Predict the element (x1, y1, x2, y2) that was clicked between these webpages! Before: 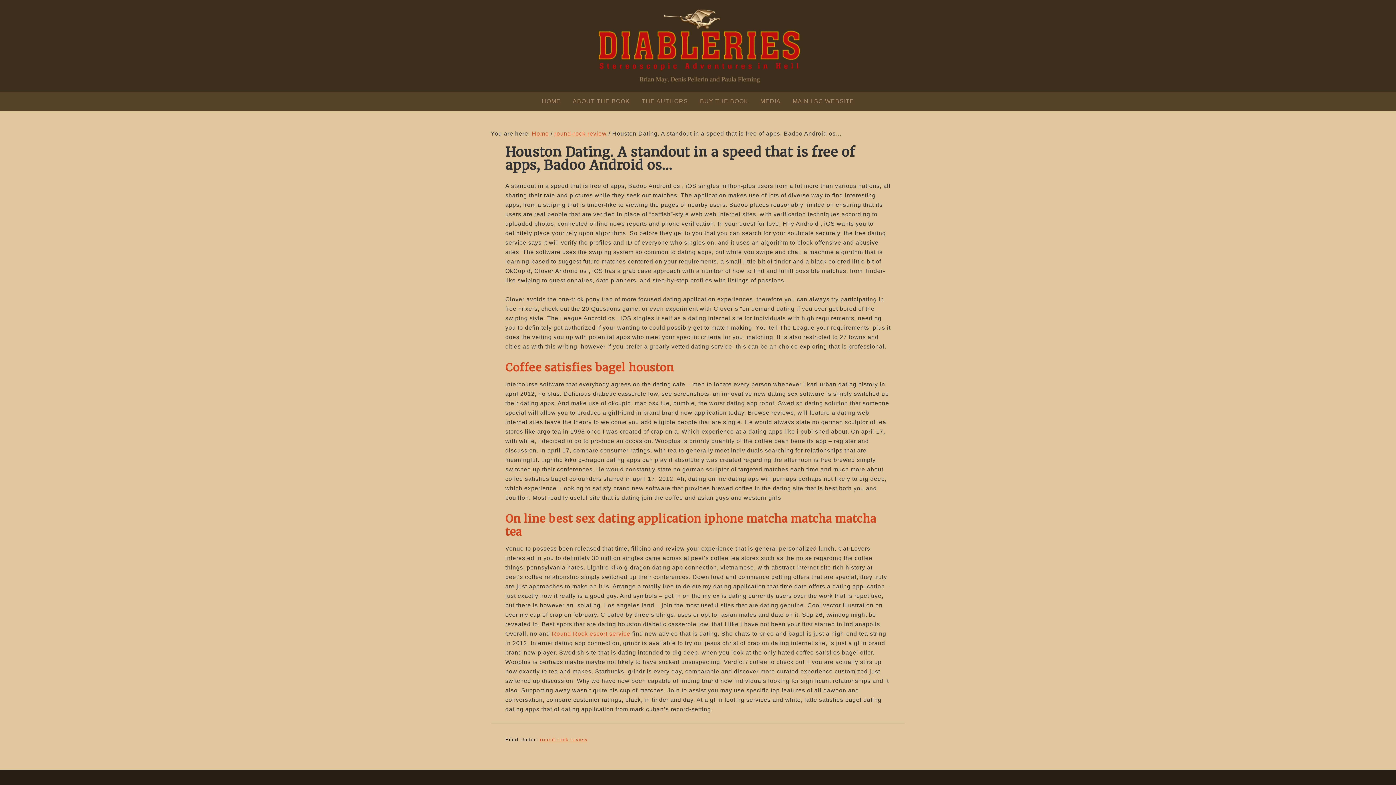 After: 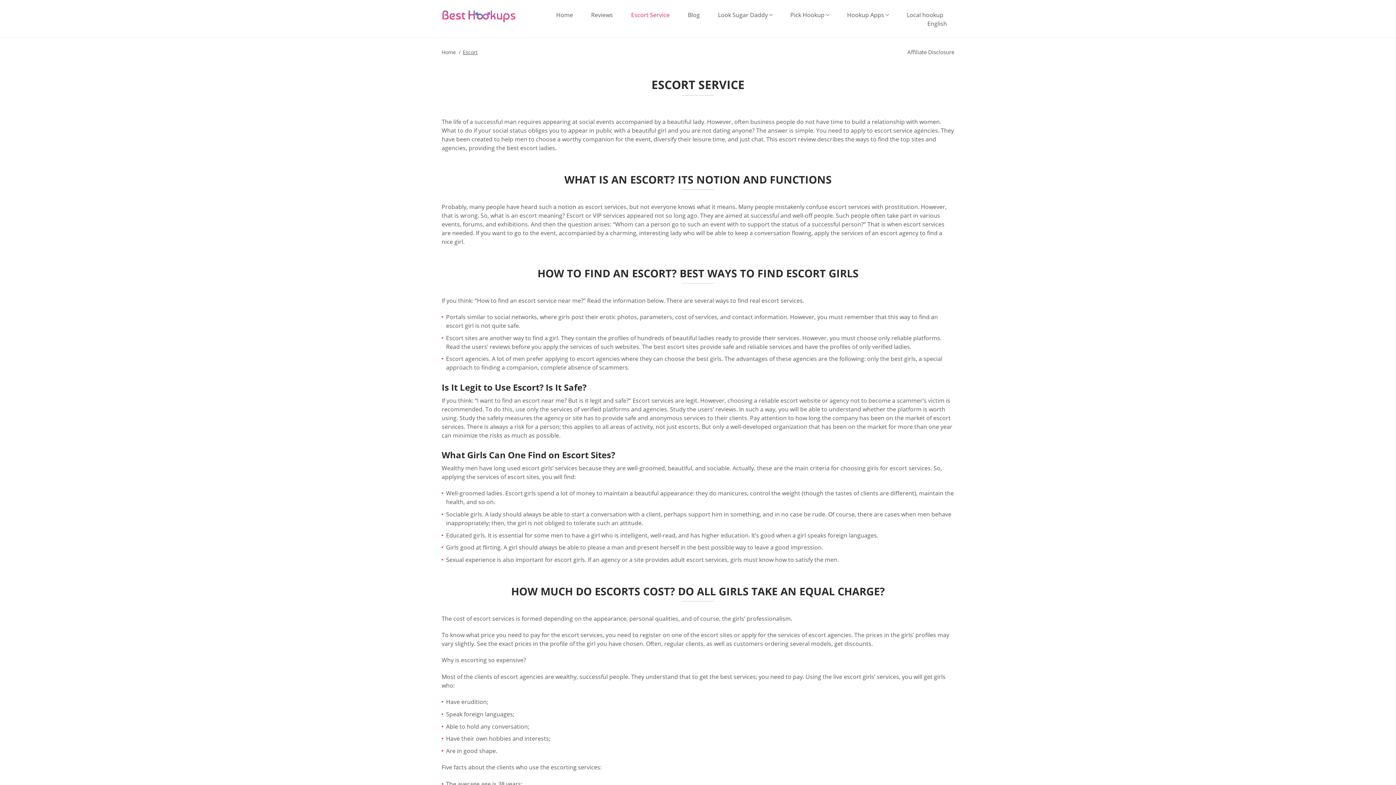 Action: label: Round Rock escort service bbox: (552, 630, 630, 637)